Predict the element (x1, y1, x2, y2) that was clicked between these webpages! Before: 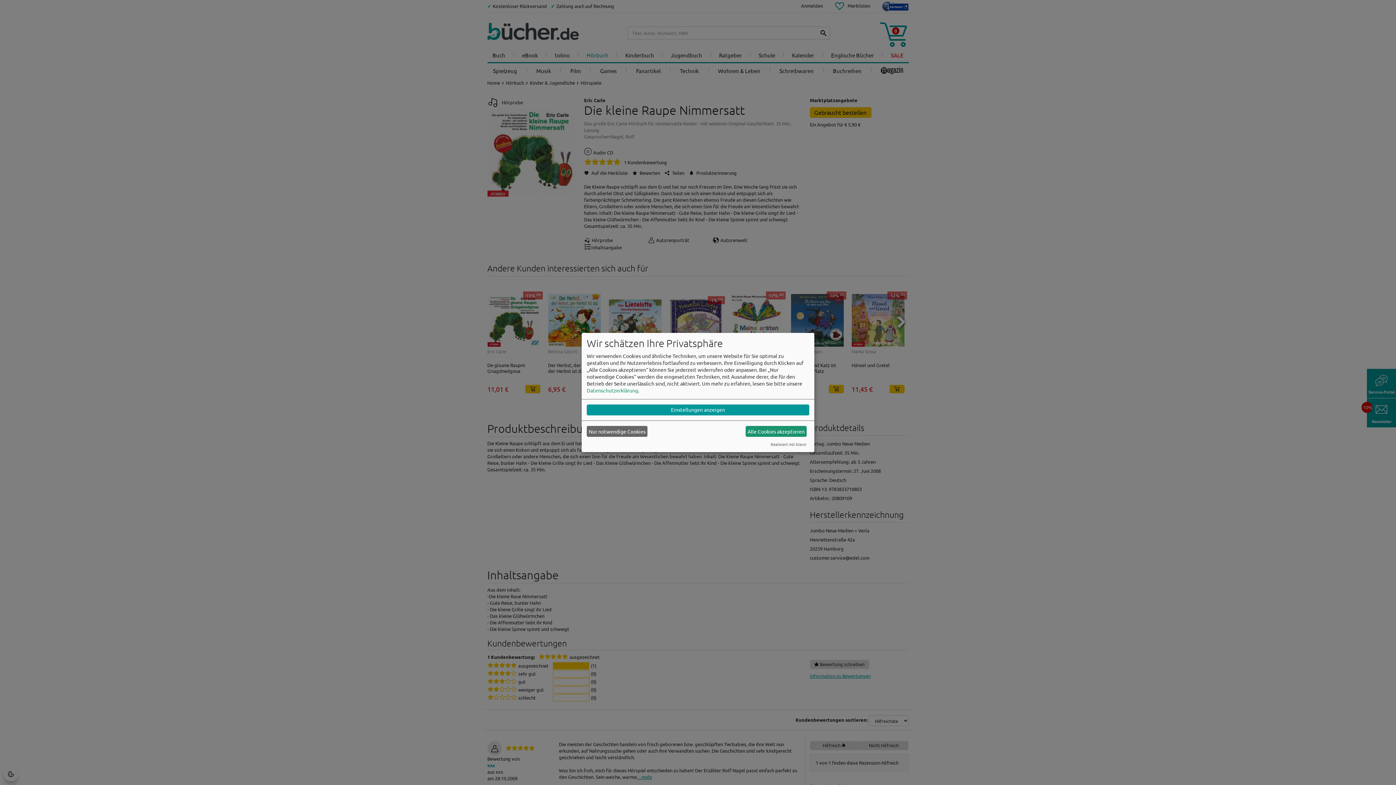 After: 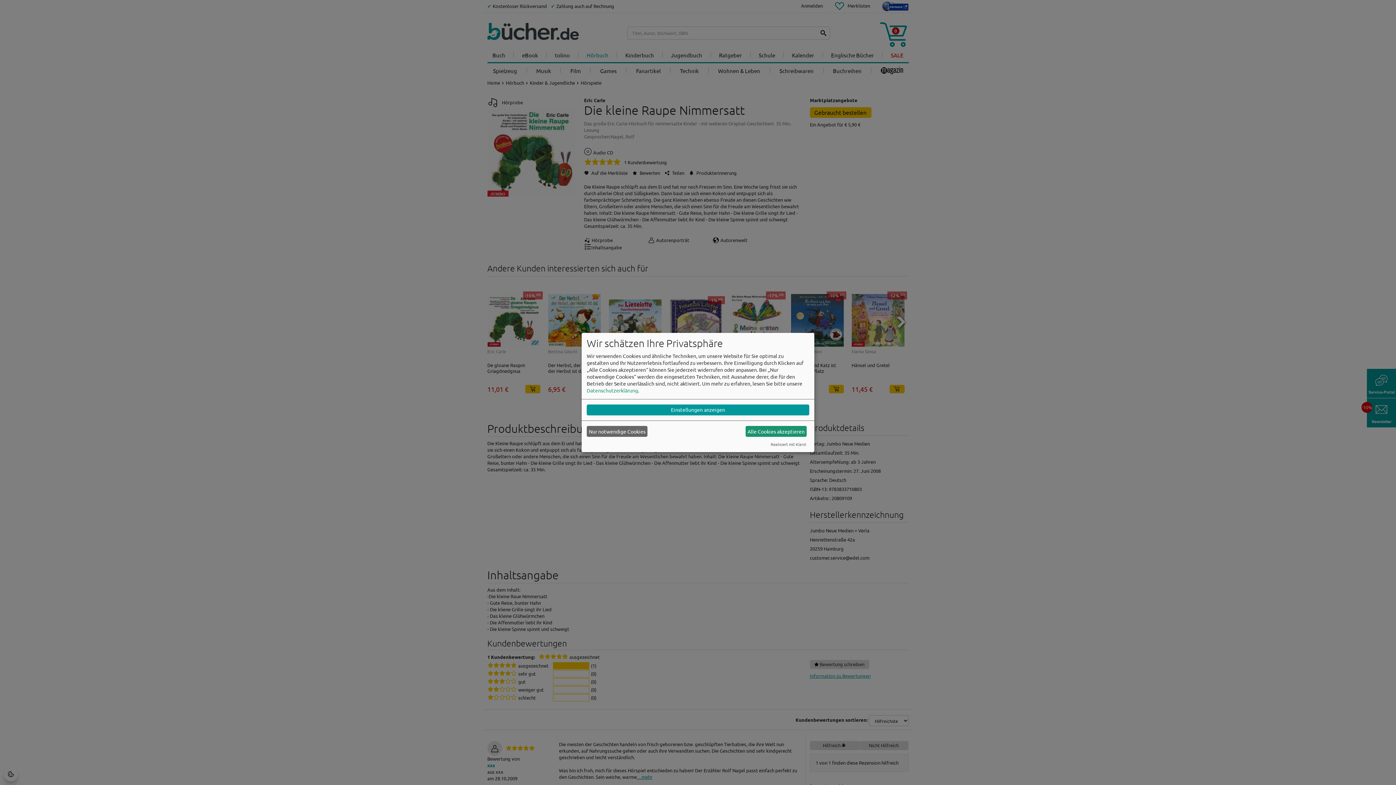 Action: label: Datenschutzerklärung bbox: (586, 387, 638, 393)